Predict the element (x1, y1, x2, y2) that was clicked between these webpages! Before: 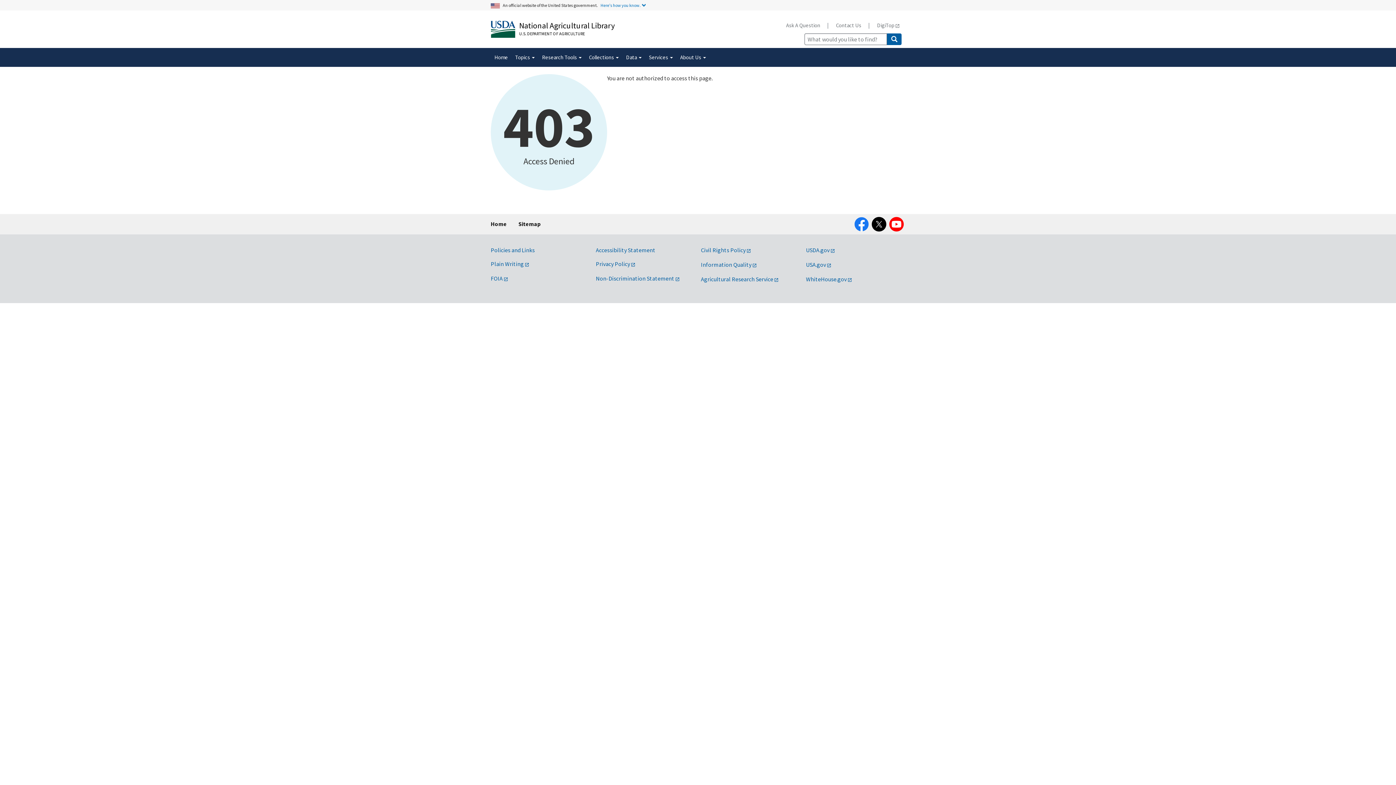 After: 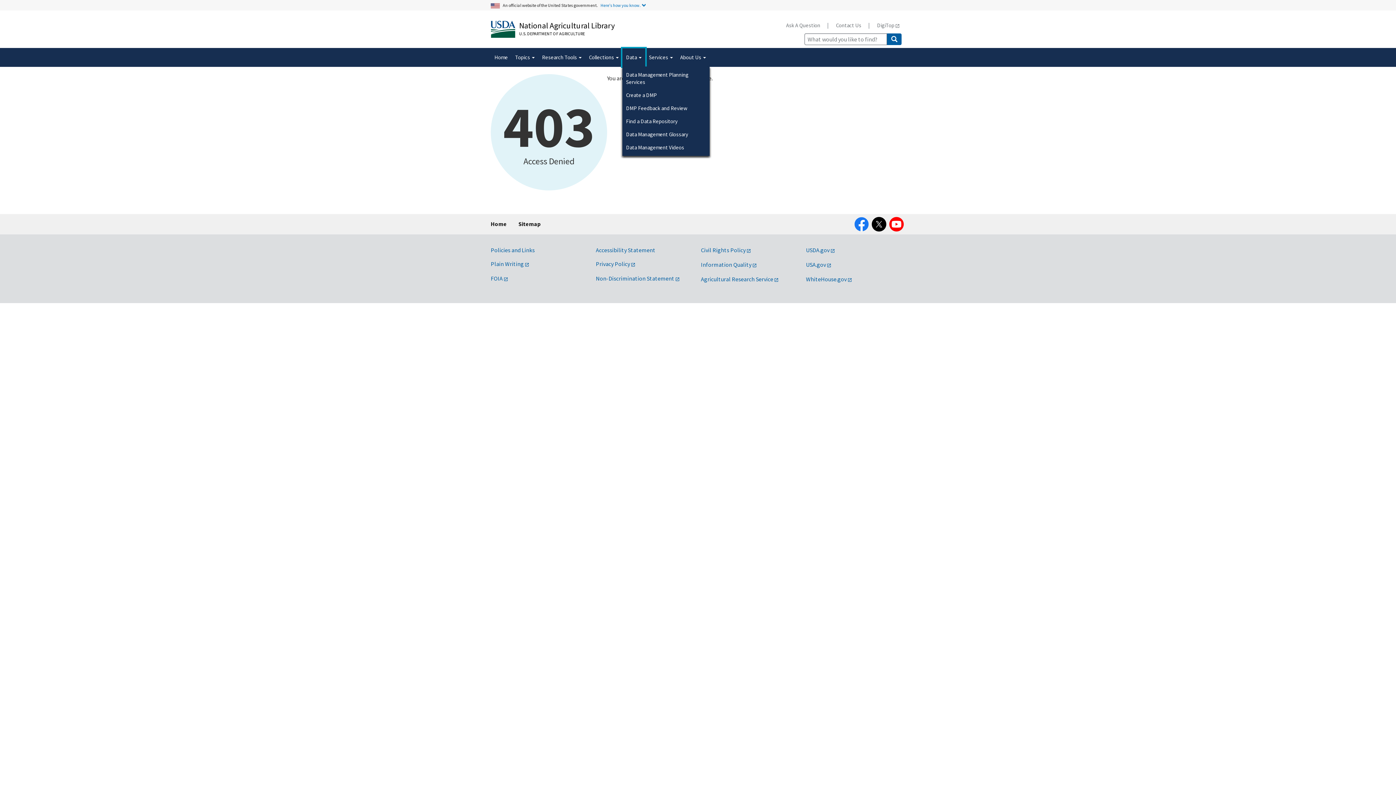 Action: label: Data  bbox: (622, 48, 645, 66)